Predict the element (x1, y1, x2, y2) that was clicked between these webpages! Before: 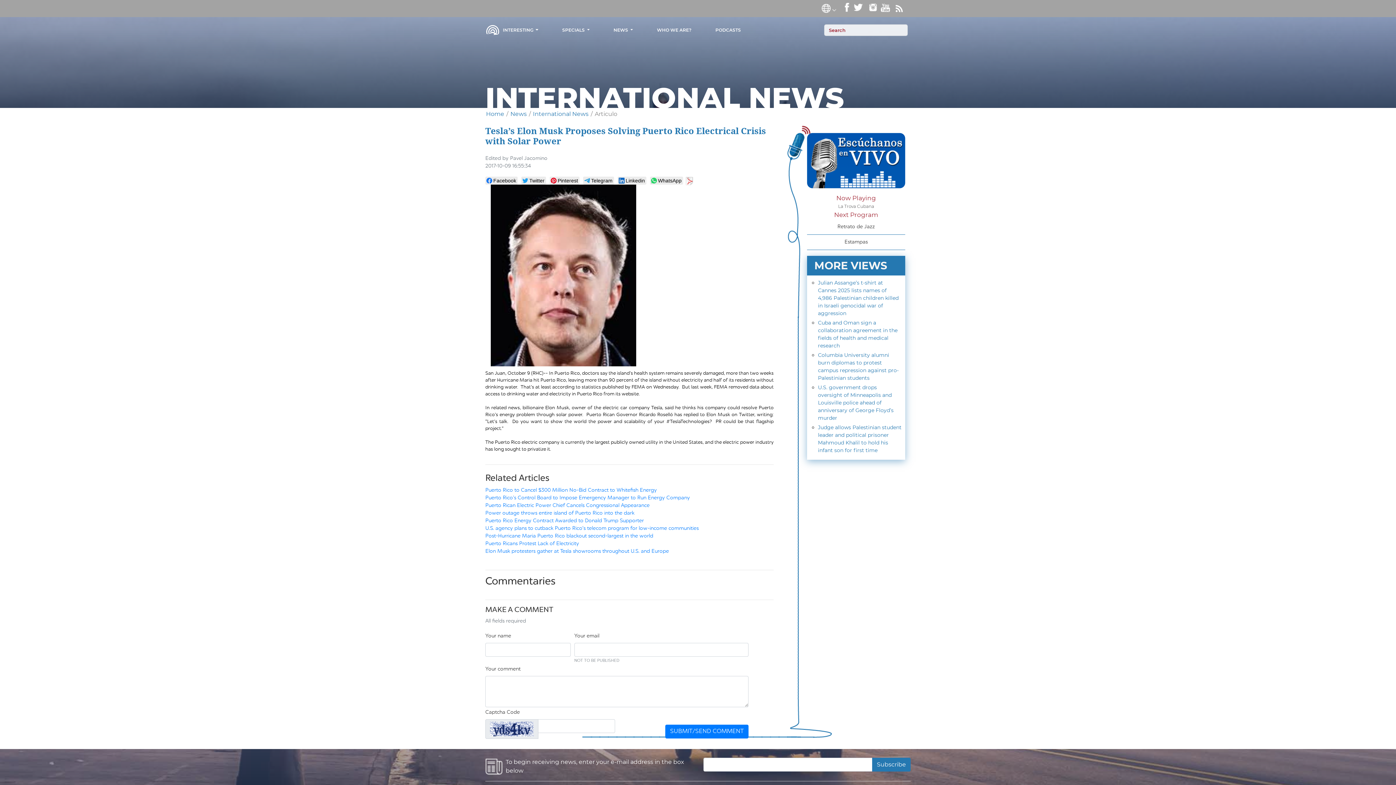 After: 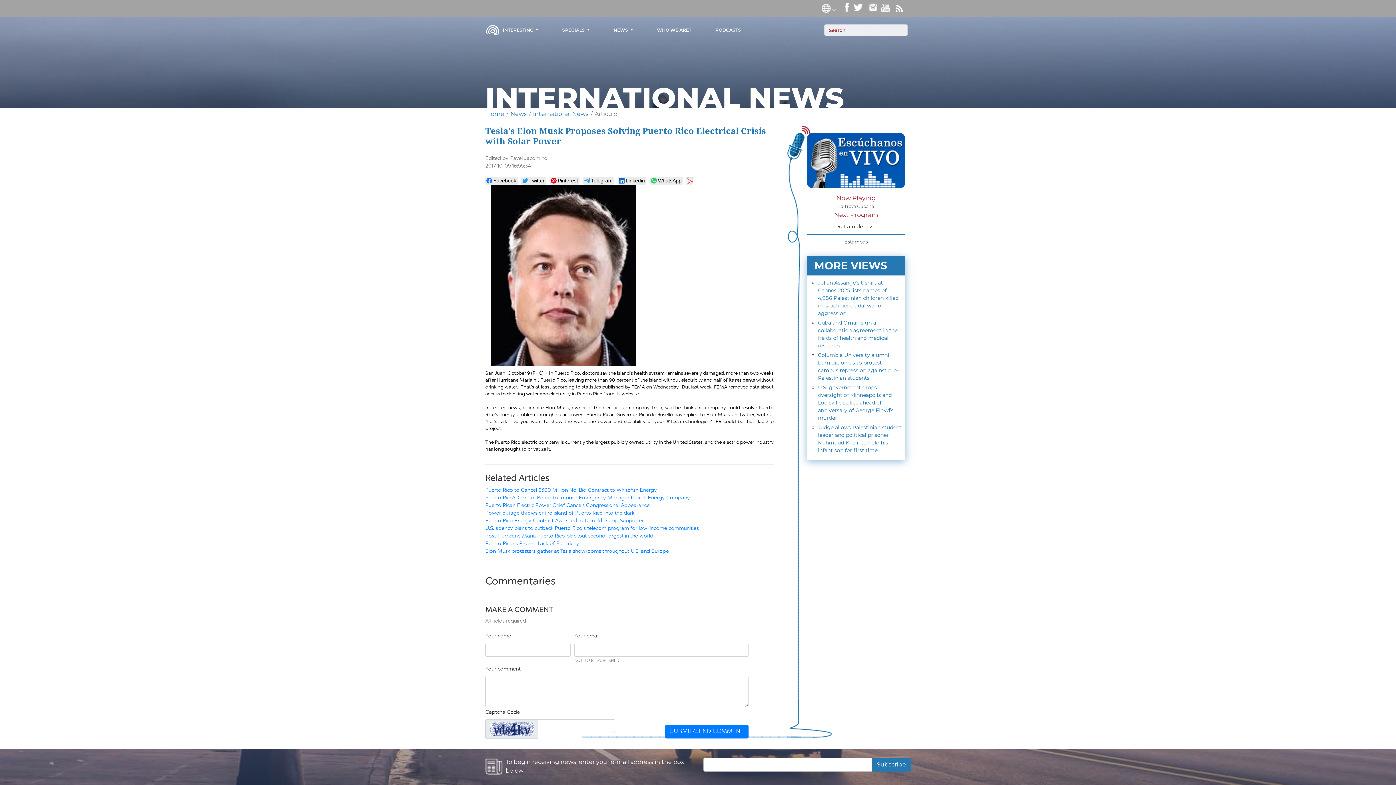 Action: bbox: (893, 4, 905, 11)